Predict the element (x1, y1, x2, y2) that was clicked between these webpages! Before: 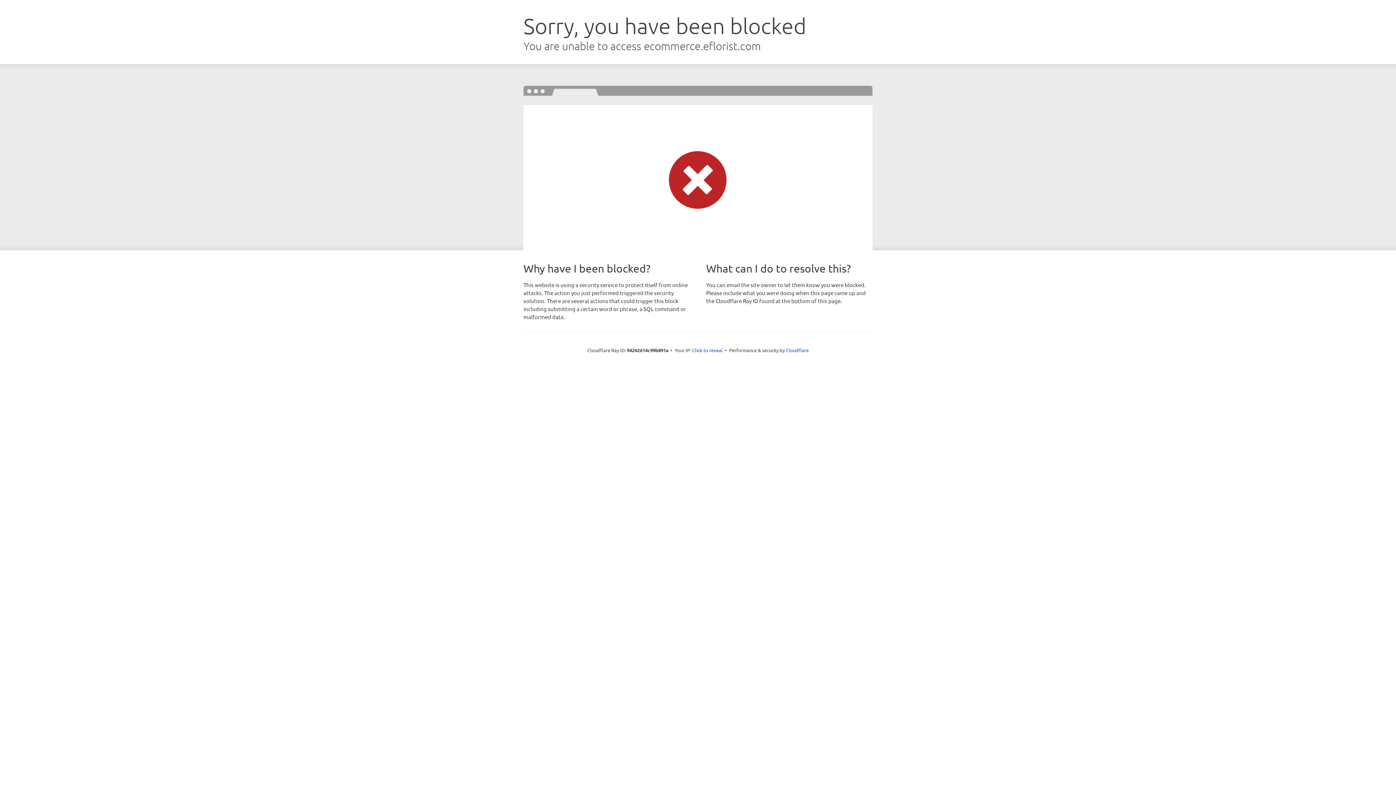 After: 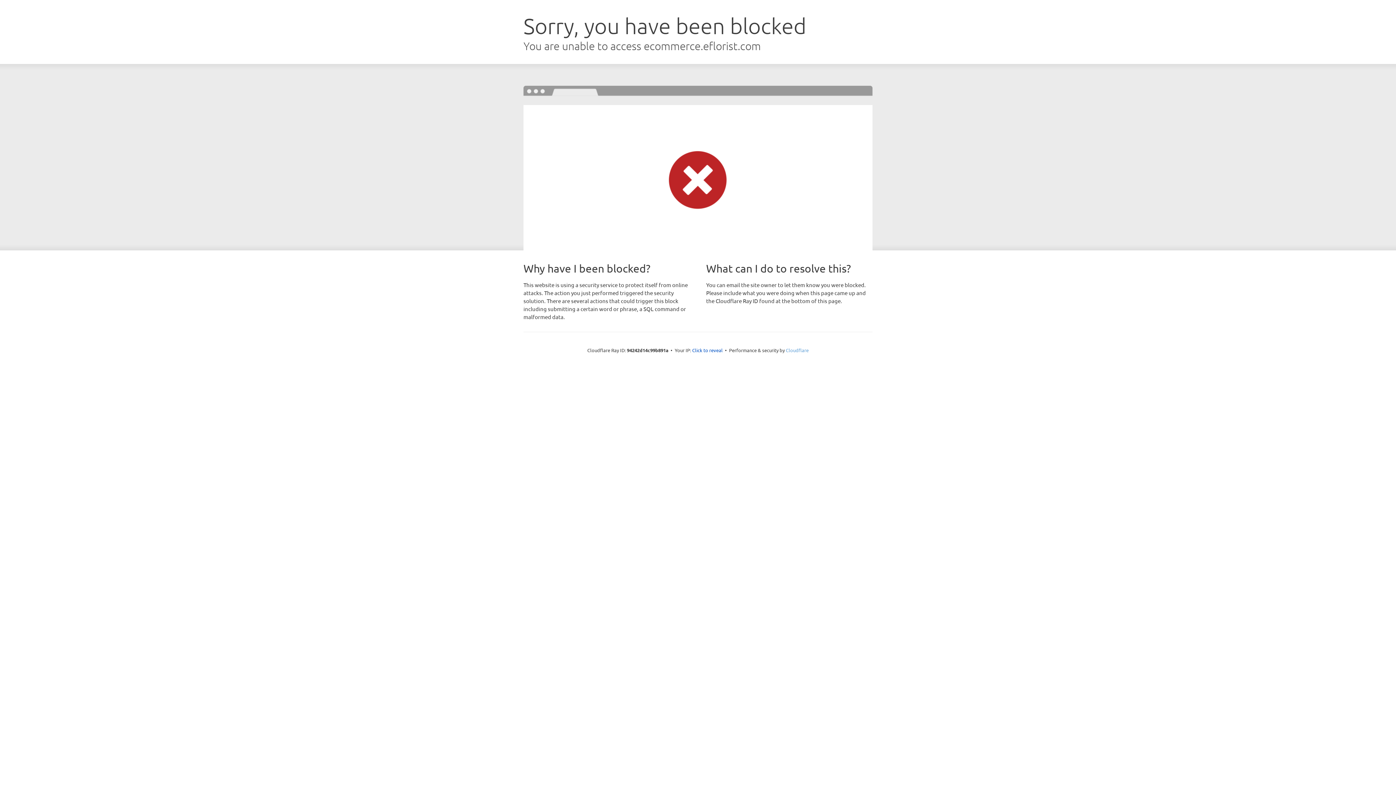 Action: bbox: (786, 347, 808, 353) label: Cloudflare